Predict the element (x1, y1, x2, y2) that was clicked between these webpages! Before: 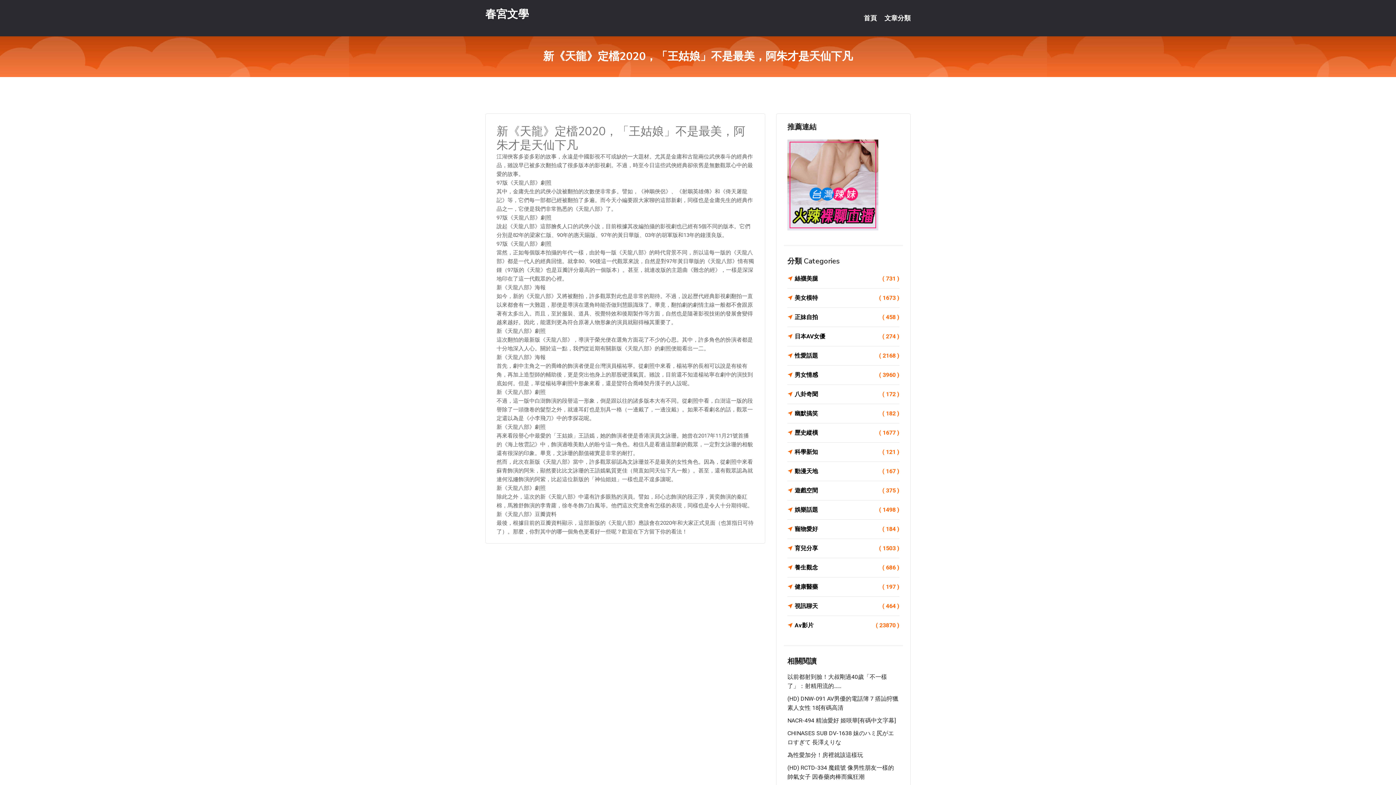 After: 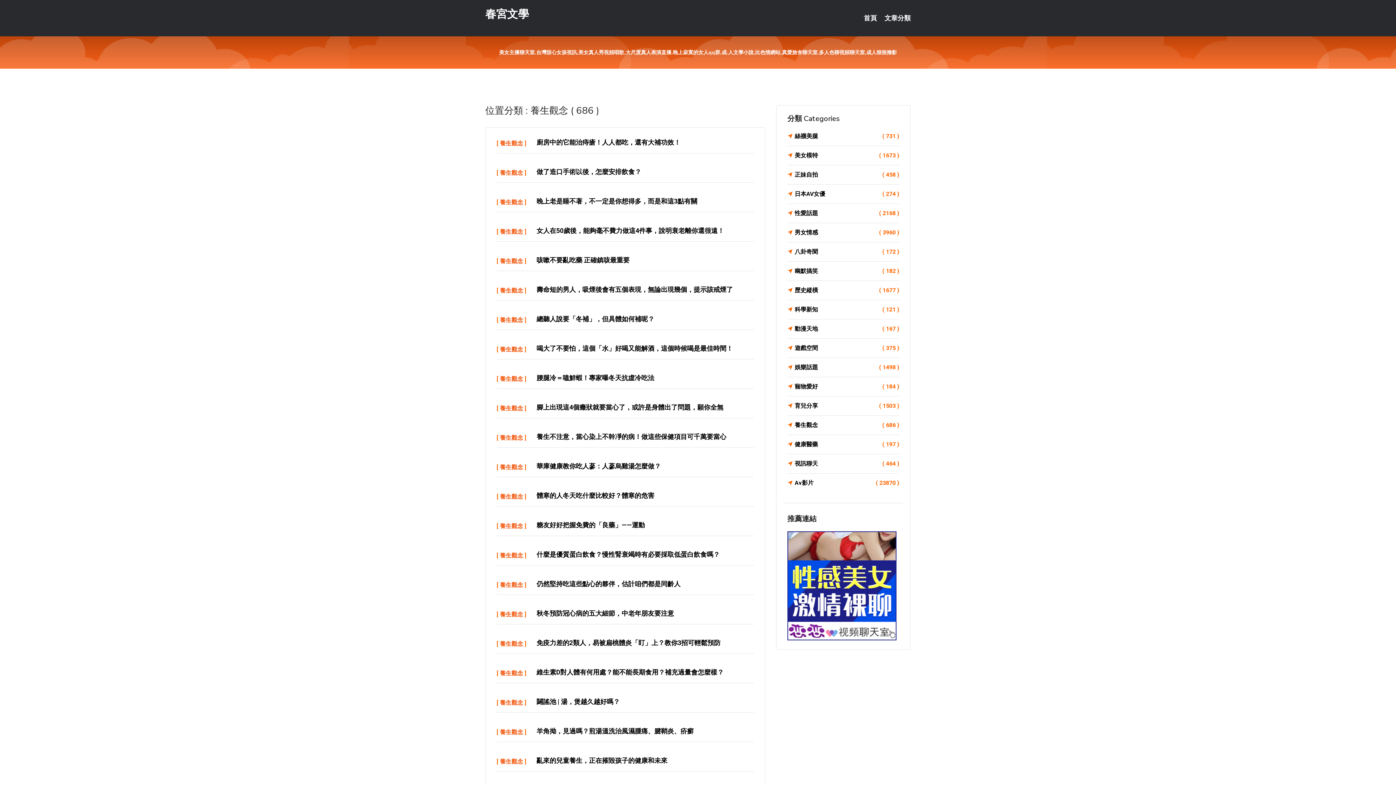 Action: label: 養生觀念
( 686 ) bbox: (787, 562, 899, 573)